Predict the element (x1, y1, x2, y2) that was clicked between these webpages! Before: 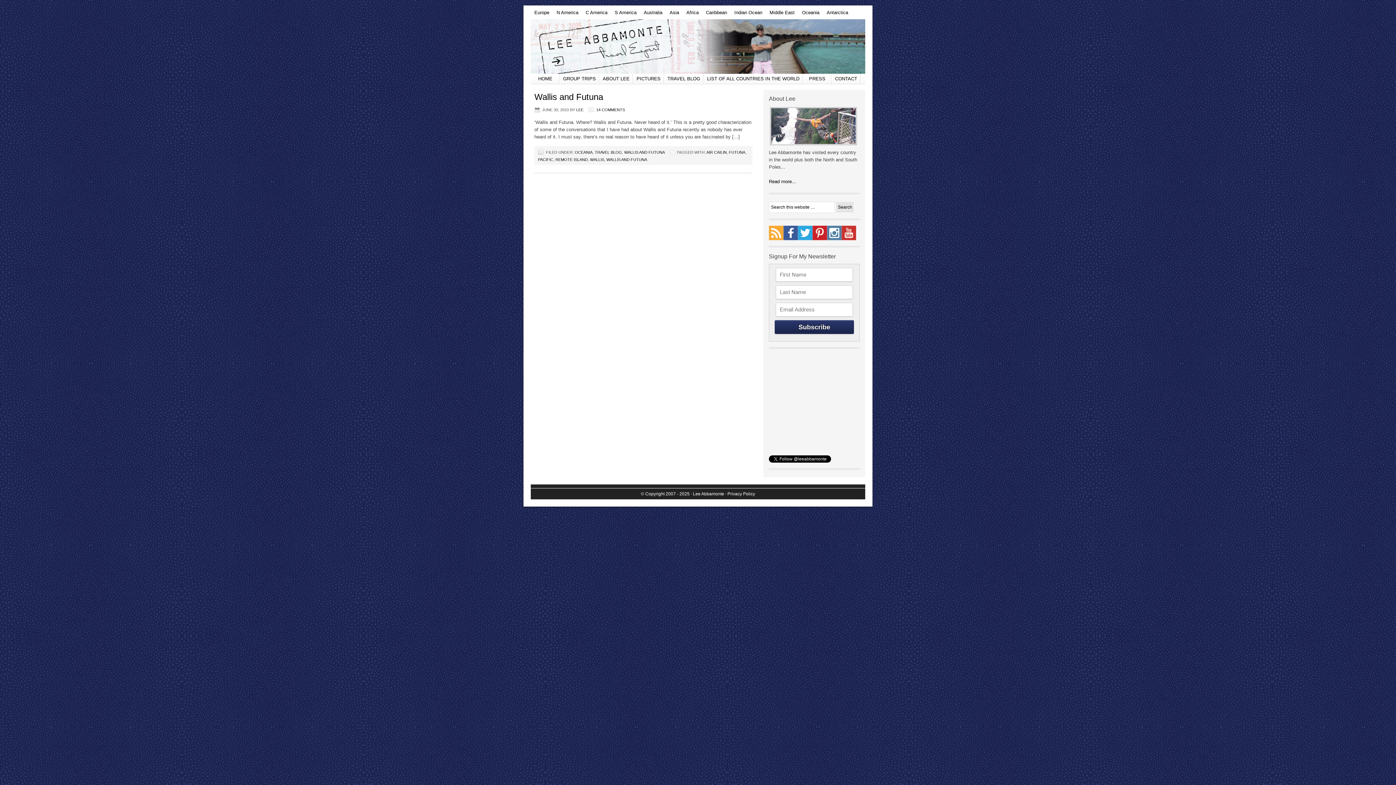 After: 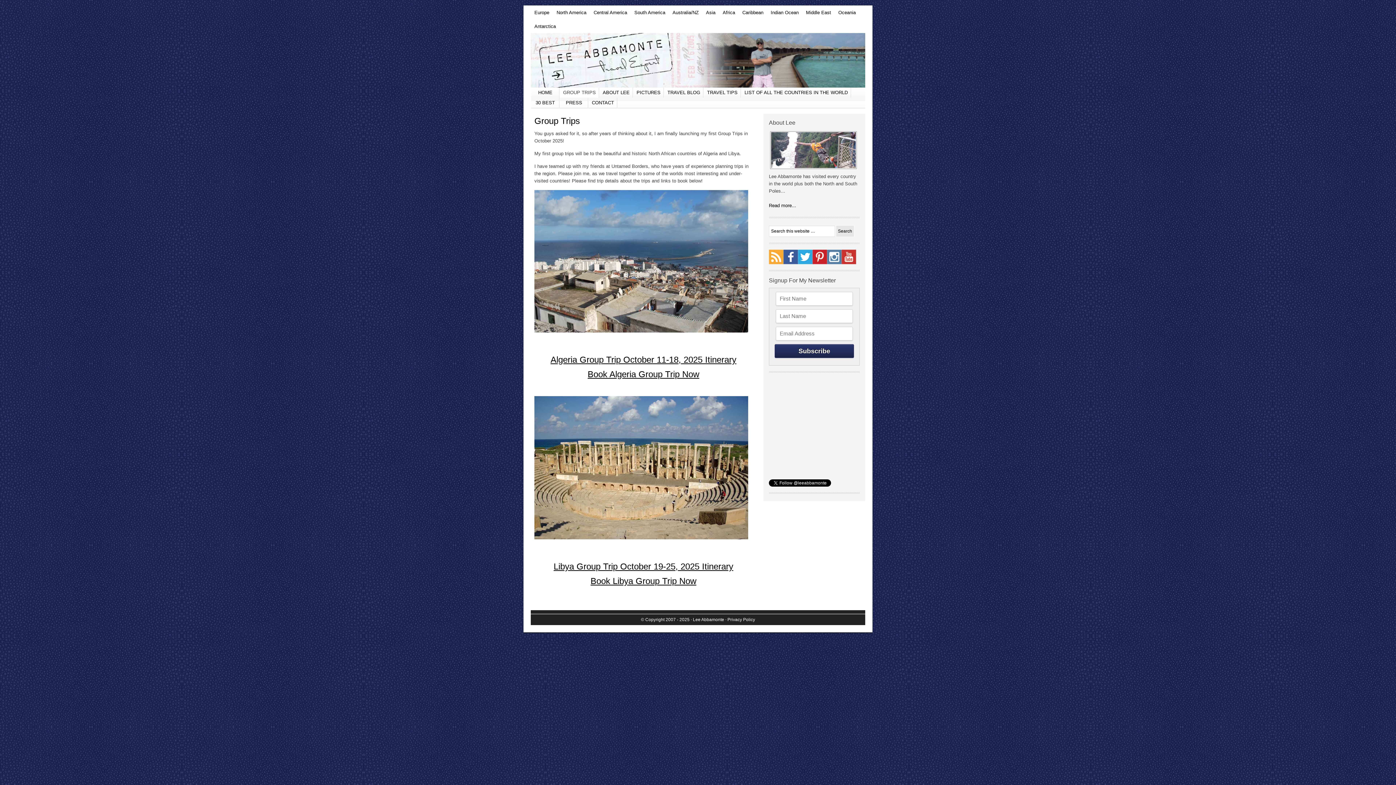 Action: label: GROUP TRIPS bbox: (559, 73, 599, 84)